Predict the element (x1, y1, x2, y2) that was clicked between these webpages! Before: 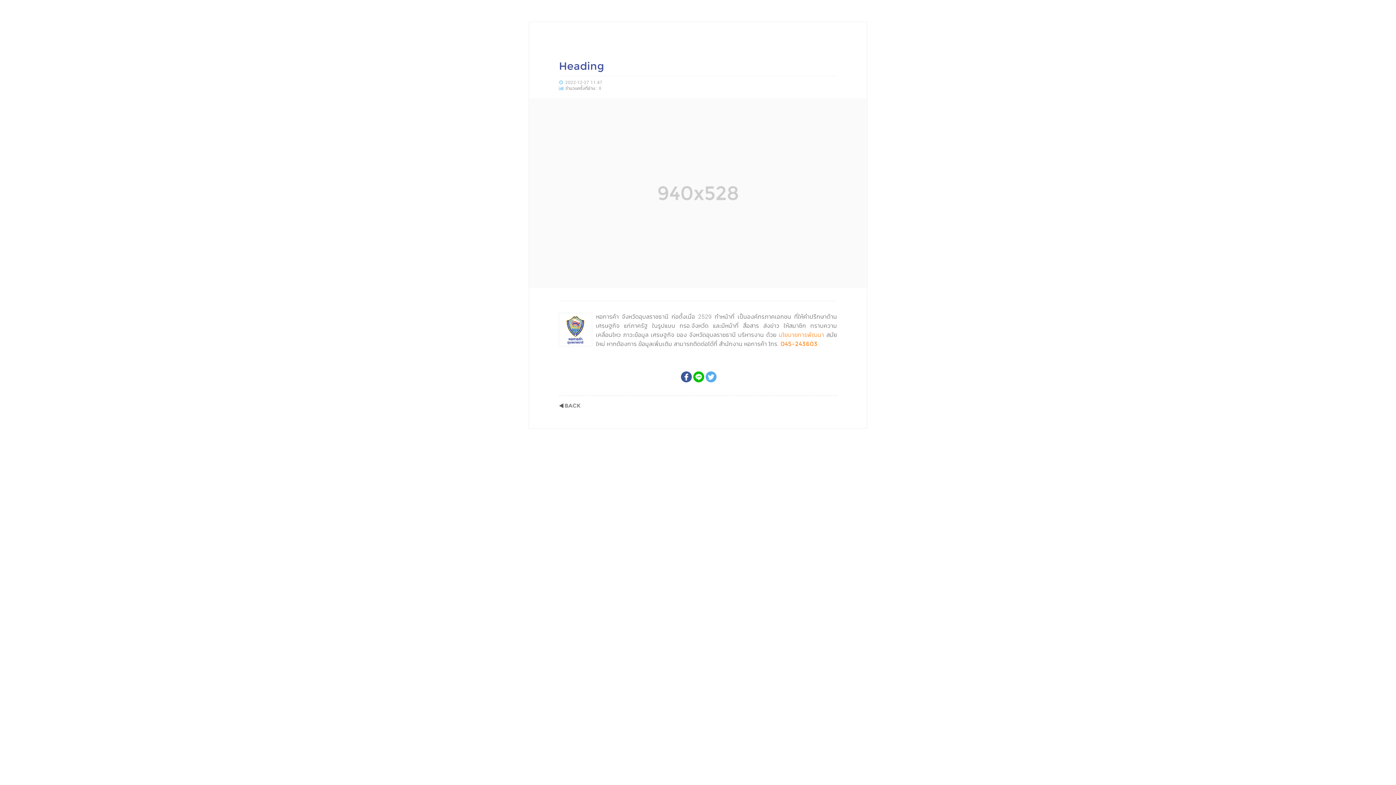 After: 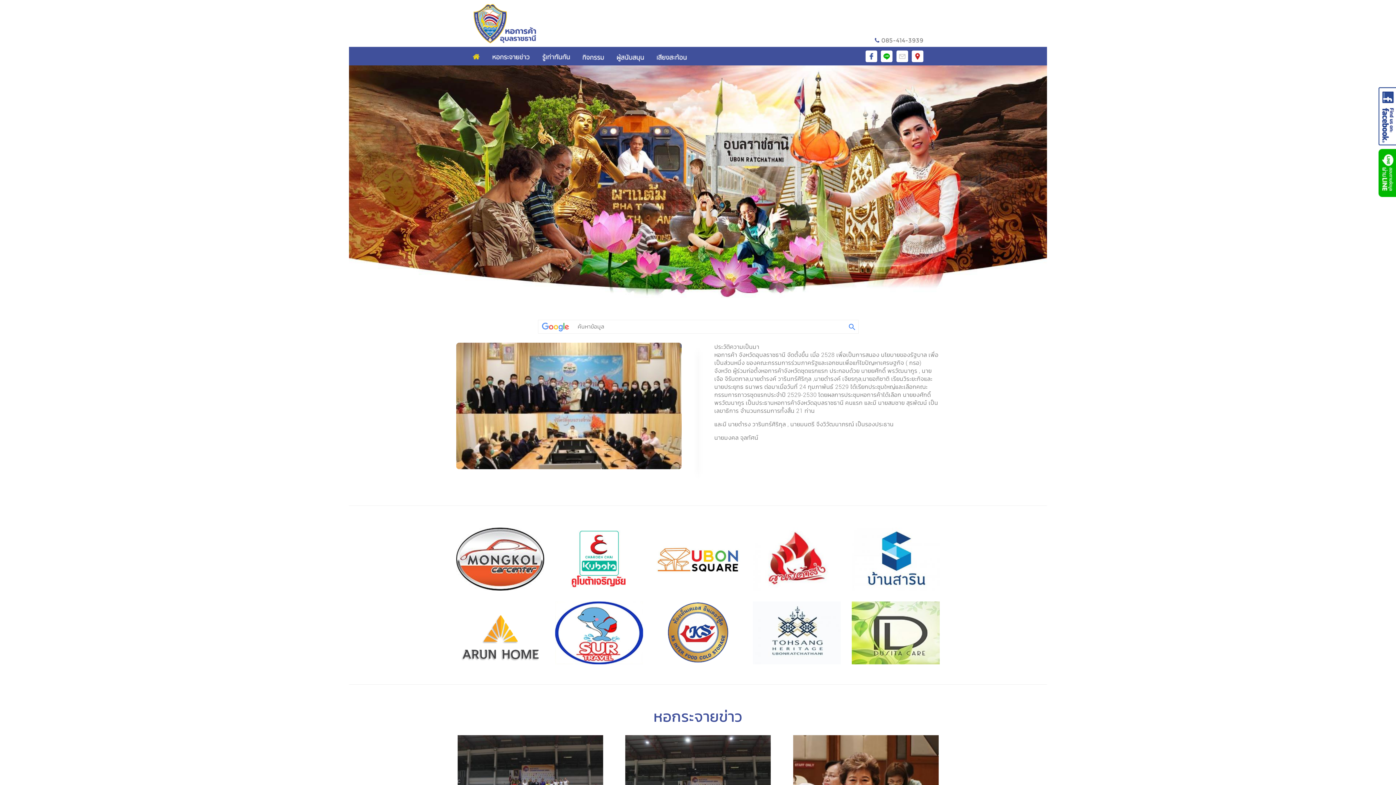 Action: label: back bbox: (559, 403, 580, 408)